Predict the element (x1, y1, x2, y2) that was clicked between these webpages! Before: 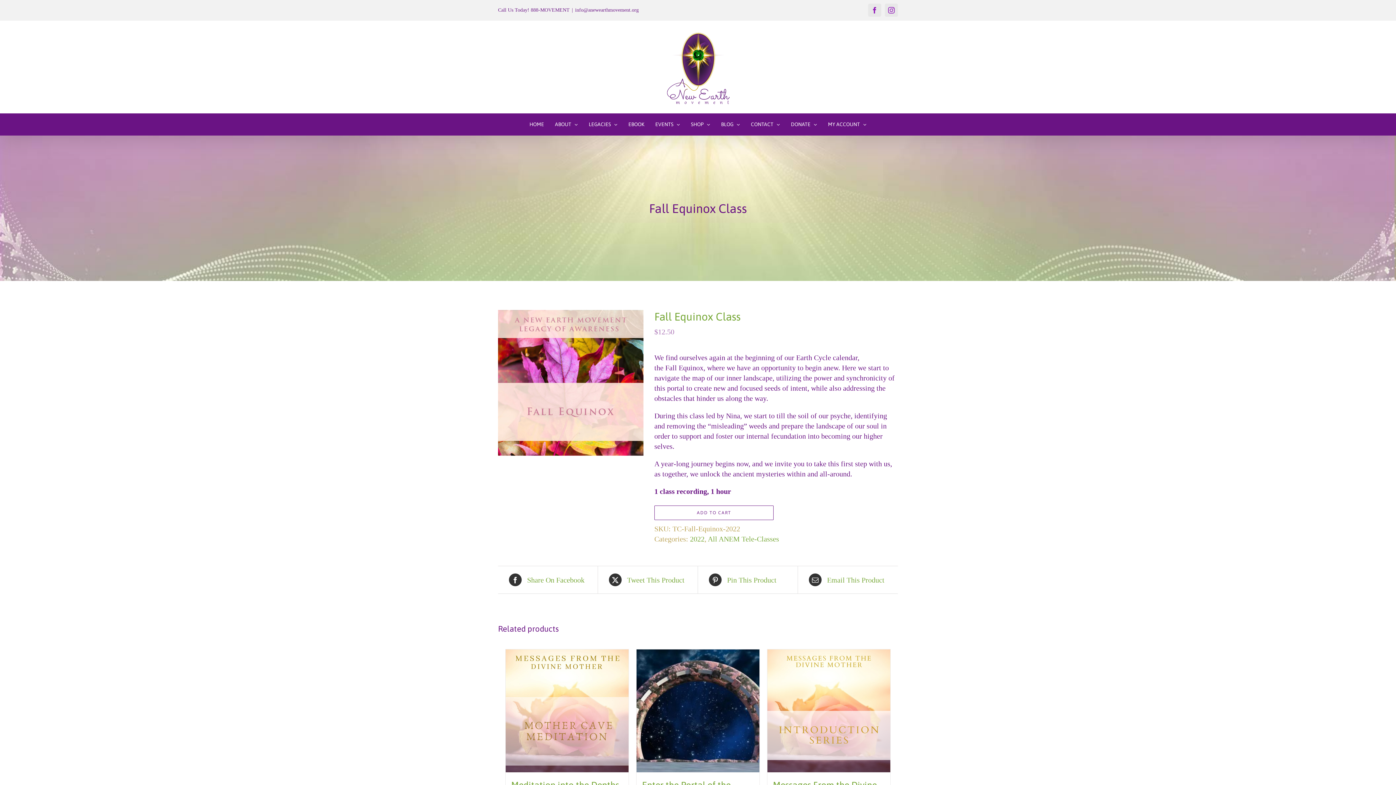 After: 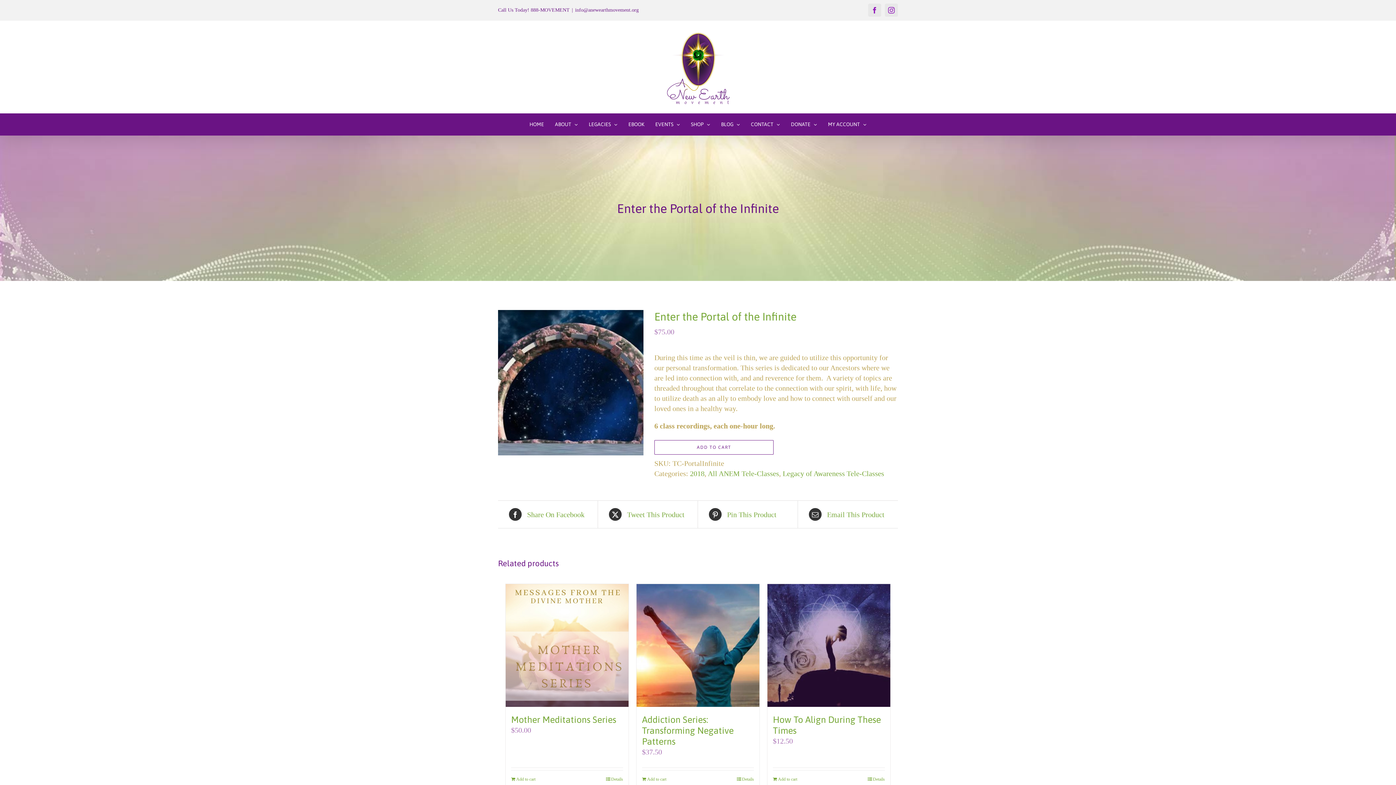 Action: bbox: (636, 649, 759, 772) label: Enter the Portal of the Infinite